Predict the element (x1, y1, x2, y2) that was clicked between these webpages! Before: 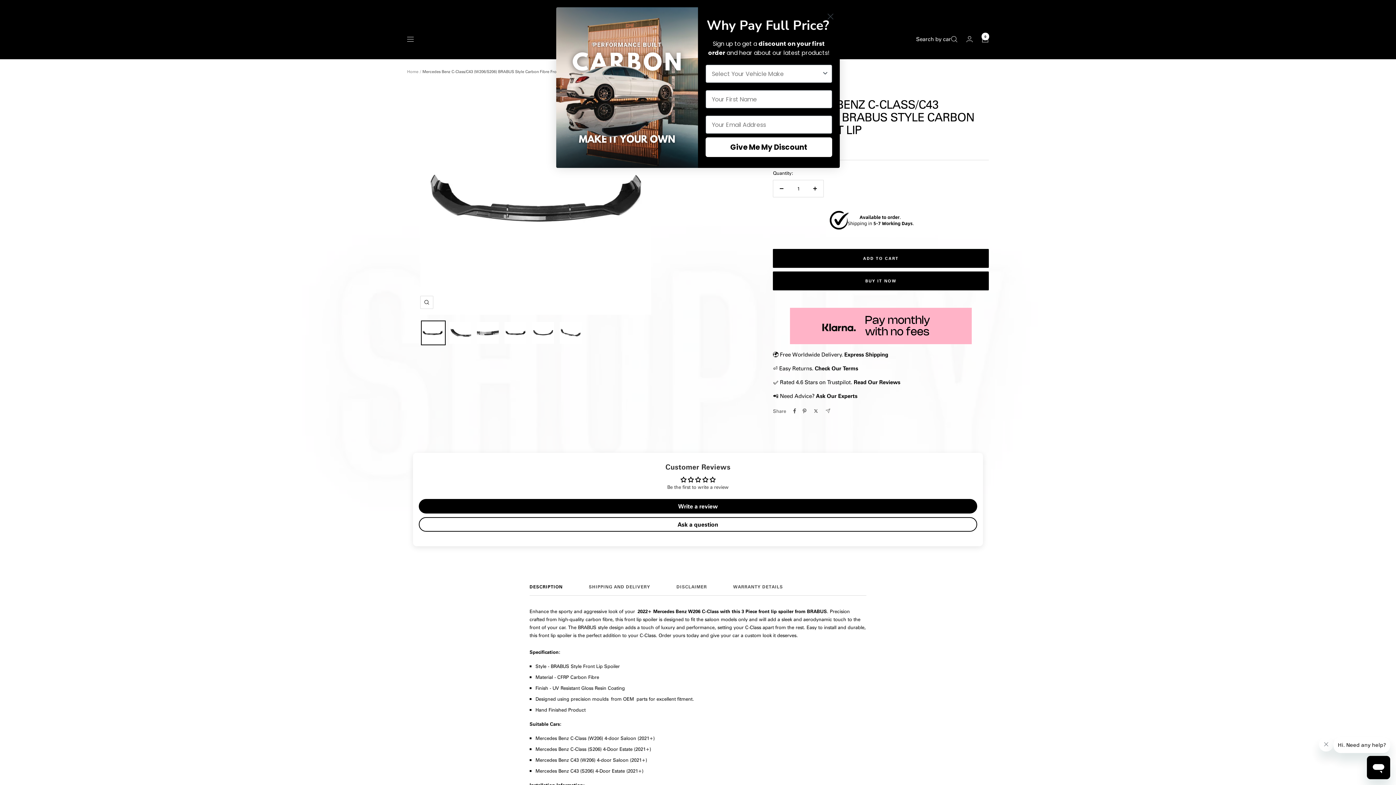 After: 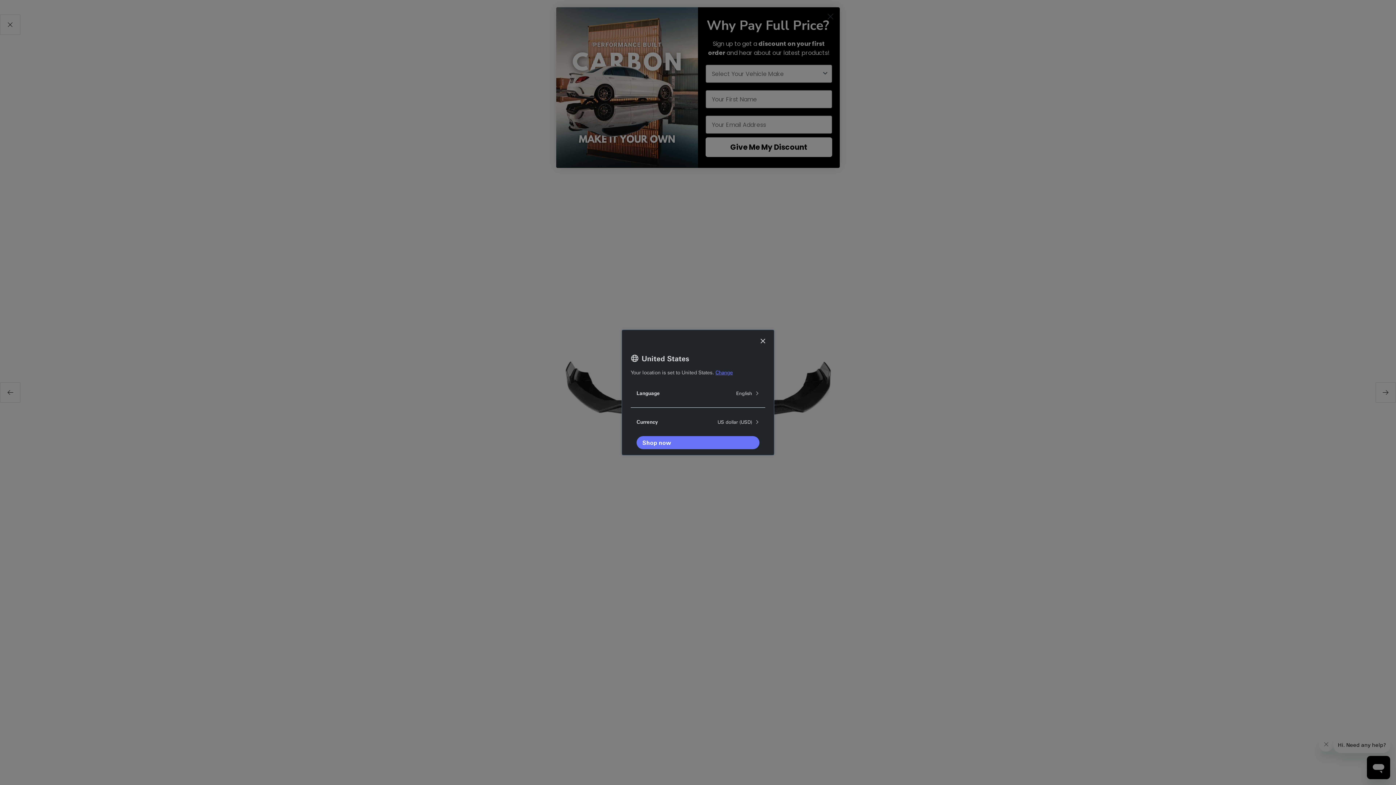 Action: bbox: (420, 295, 433, 309) label: Zoom